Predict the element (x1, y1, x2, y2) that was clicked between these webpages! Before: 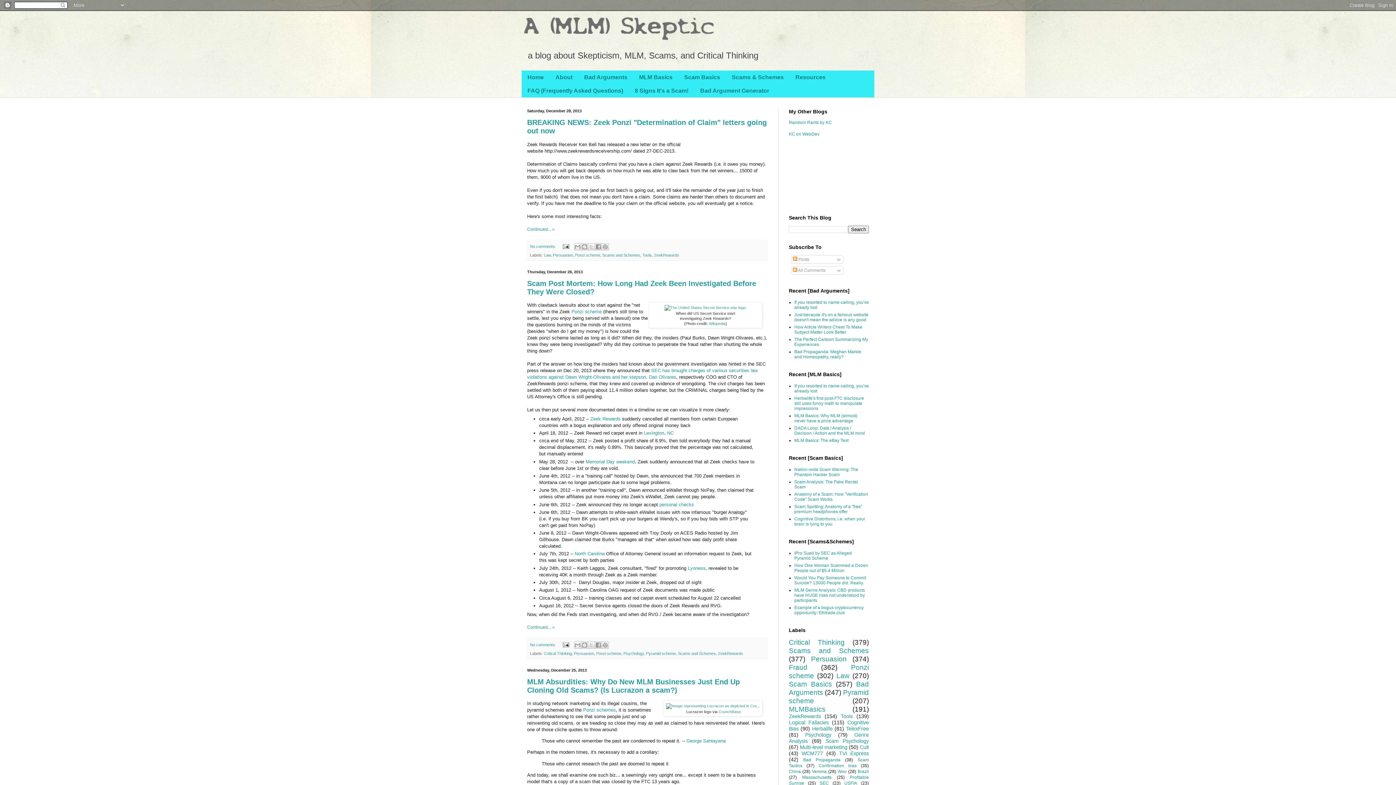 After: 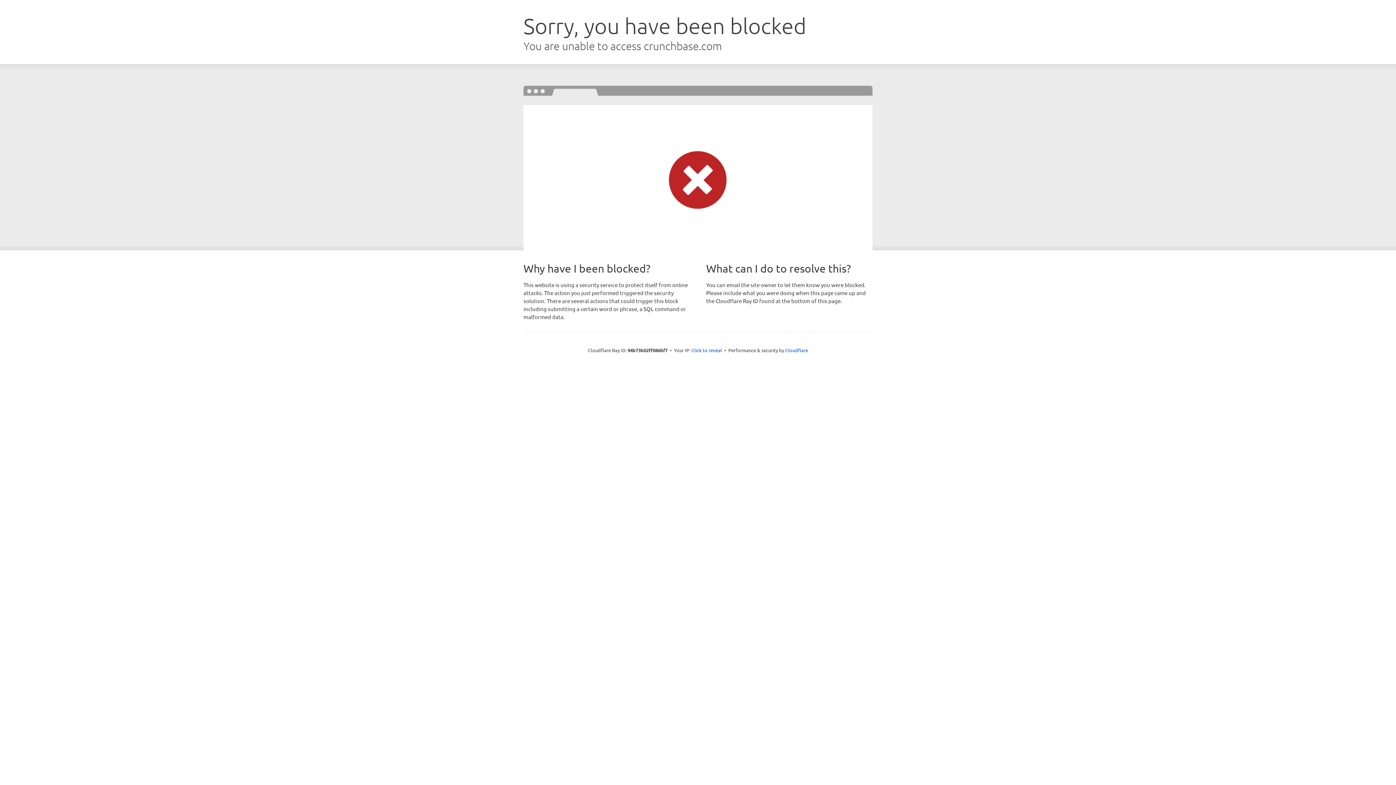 Action: bbox: (666, 703, 760, 708)